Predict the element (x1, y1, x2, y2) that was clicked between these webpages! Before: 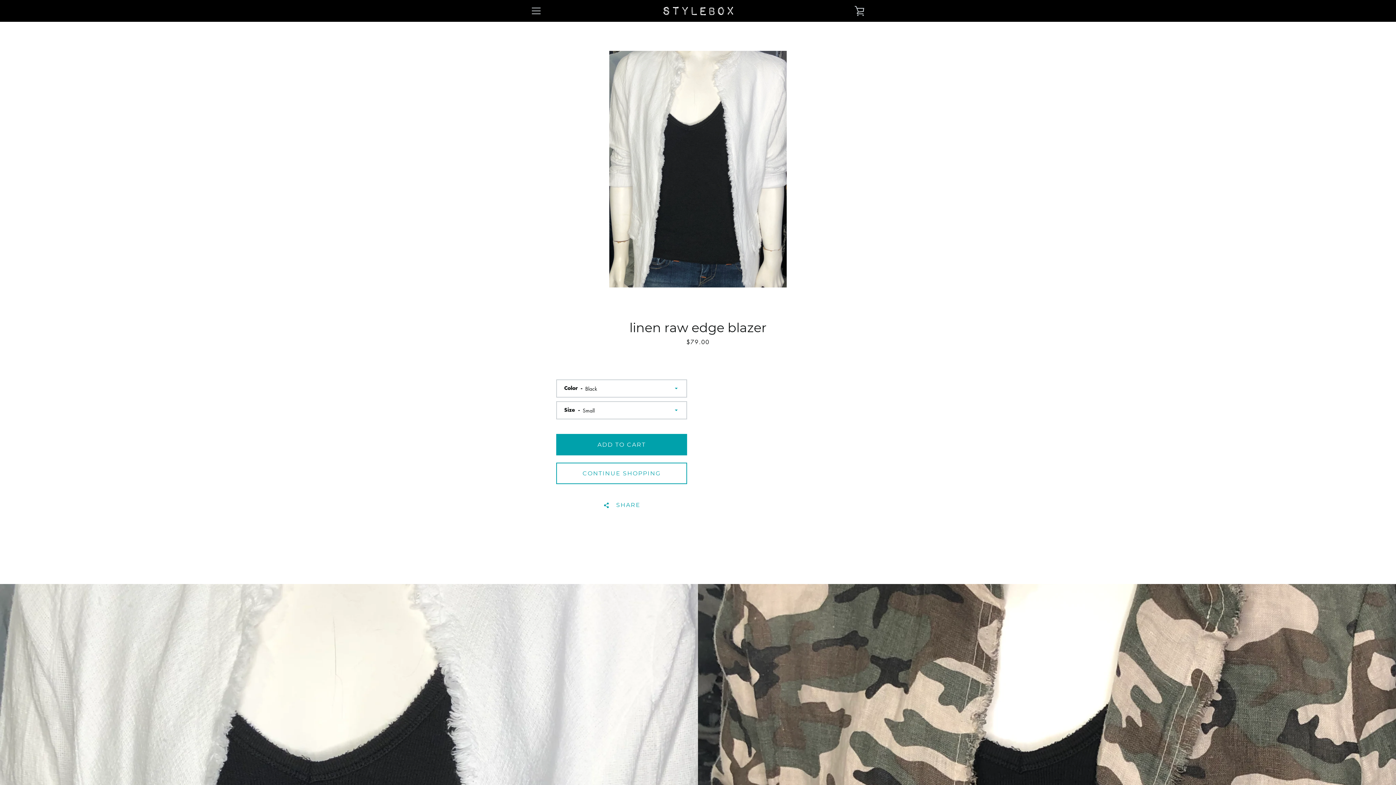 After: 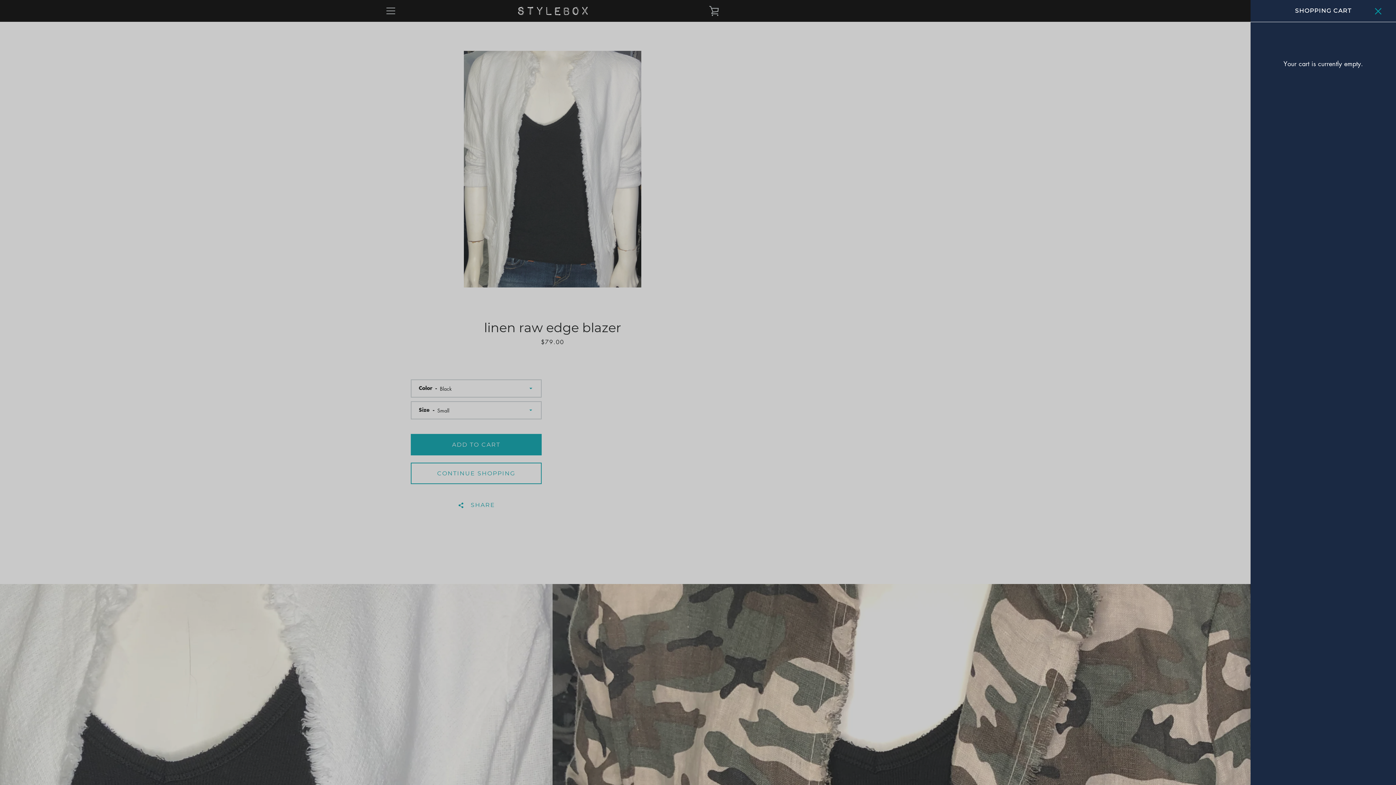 Action: bbox: (850, 1, 869, 20) label: VIEW CART